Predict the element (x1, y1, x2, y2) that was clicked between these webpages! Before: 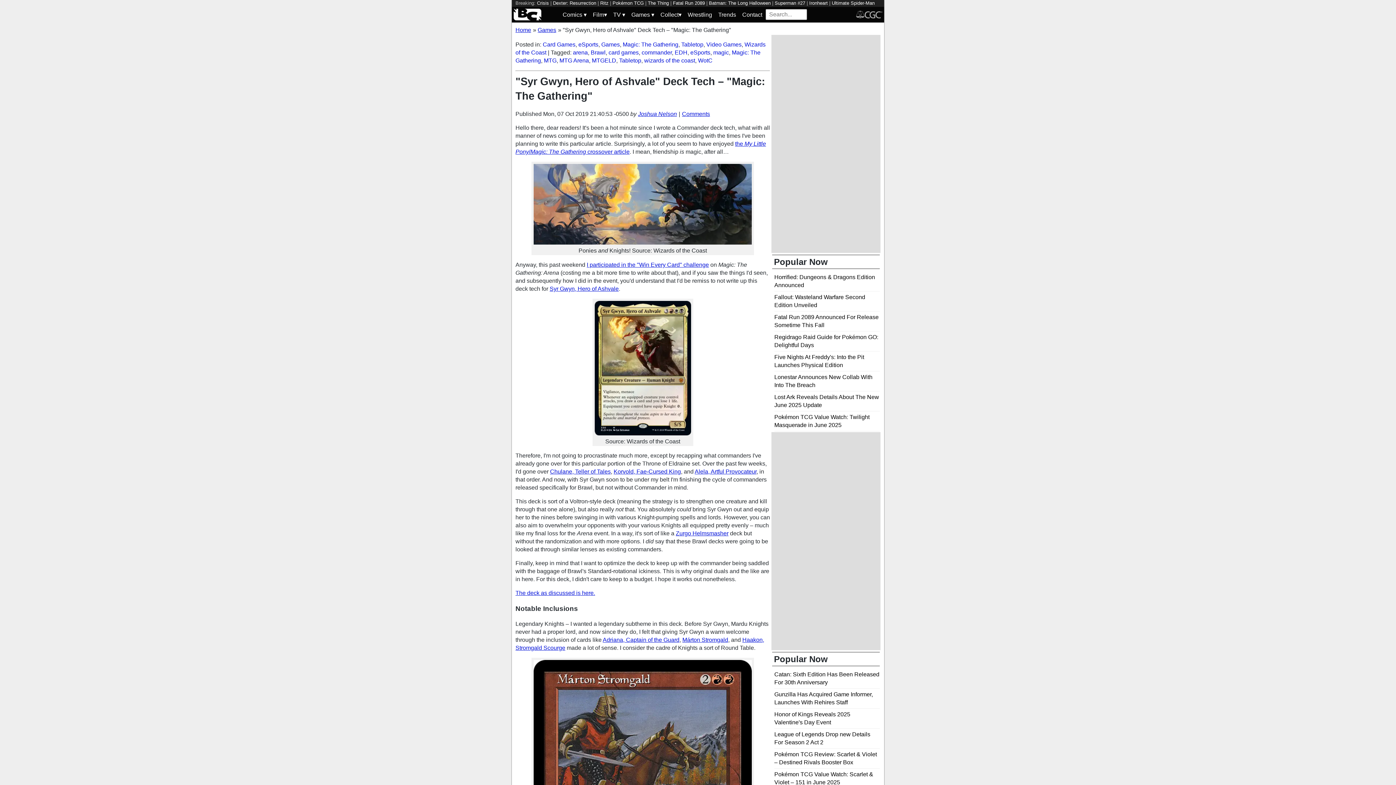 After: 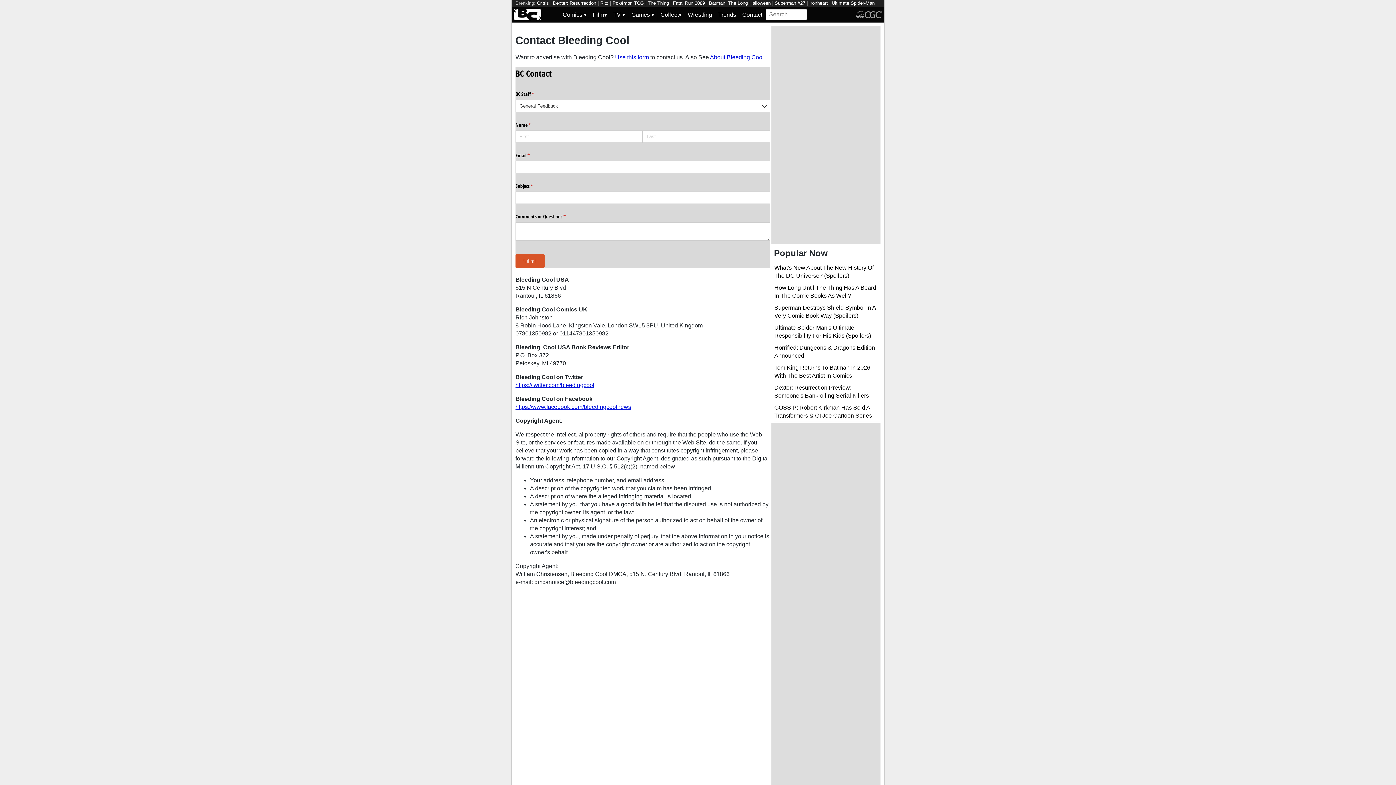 Action: label: Contact bbox: (739, 8, 765, 20)